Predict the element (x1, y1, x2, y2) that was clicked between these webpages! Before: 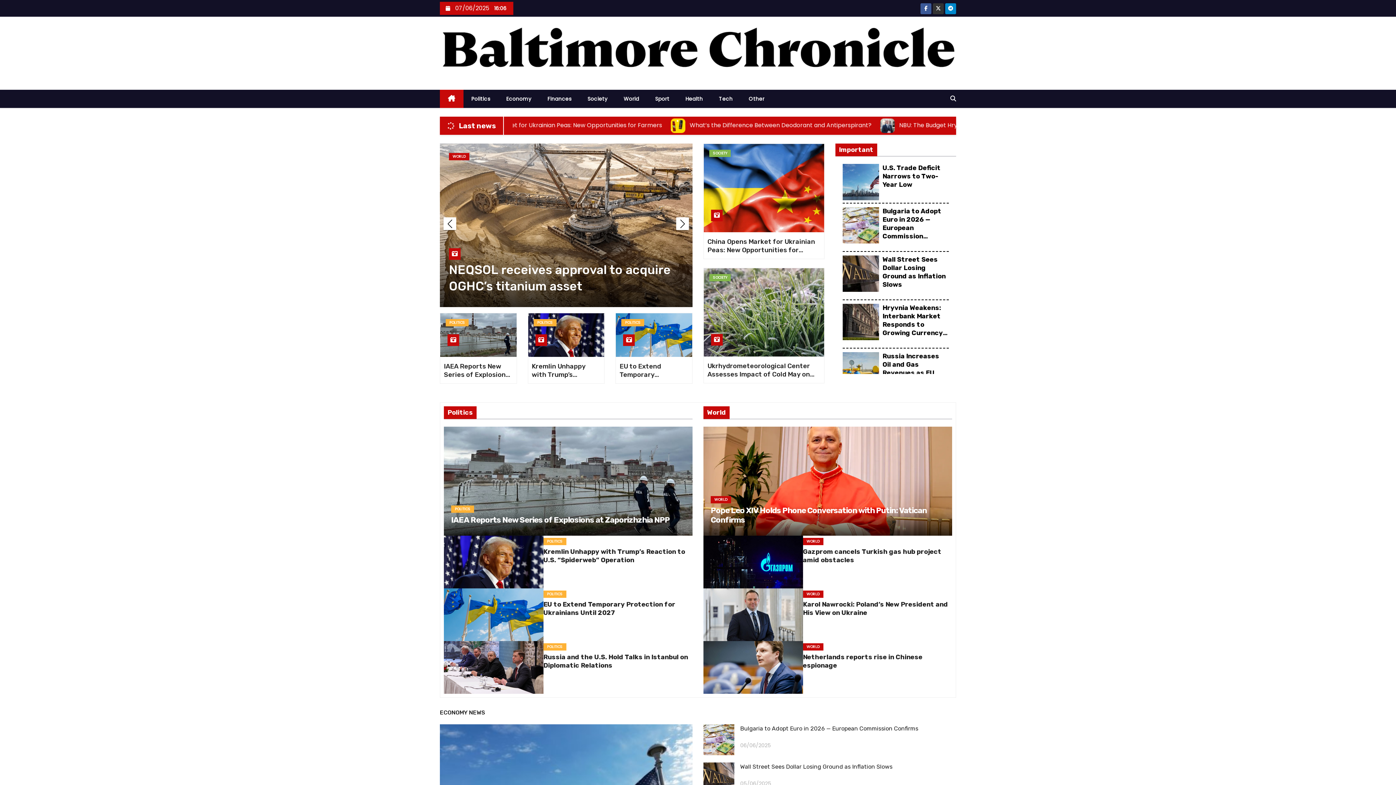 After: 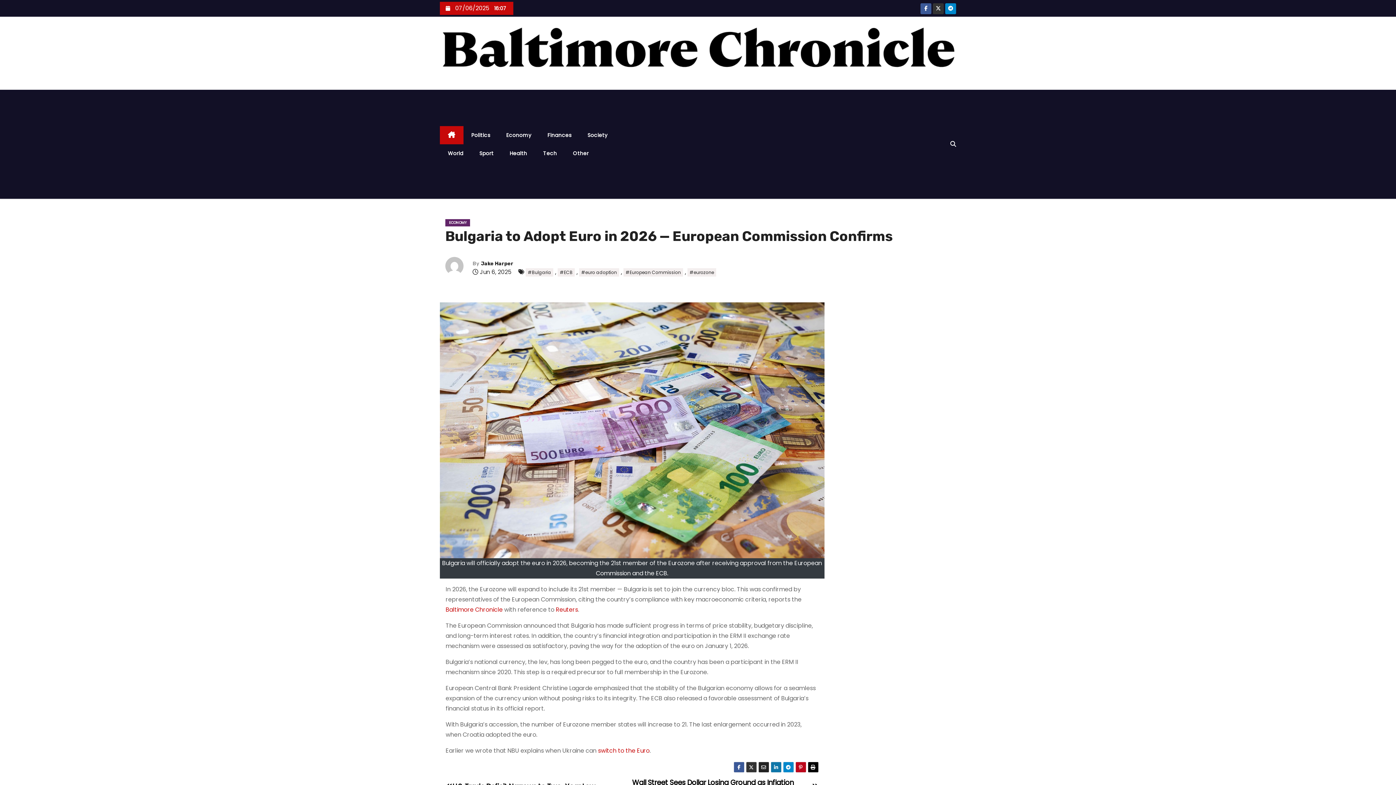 Action: bbox: (740, 725, 918, 732) label: Bulgaria to Adopt Euro in 2026 — European Commission Confirms